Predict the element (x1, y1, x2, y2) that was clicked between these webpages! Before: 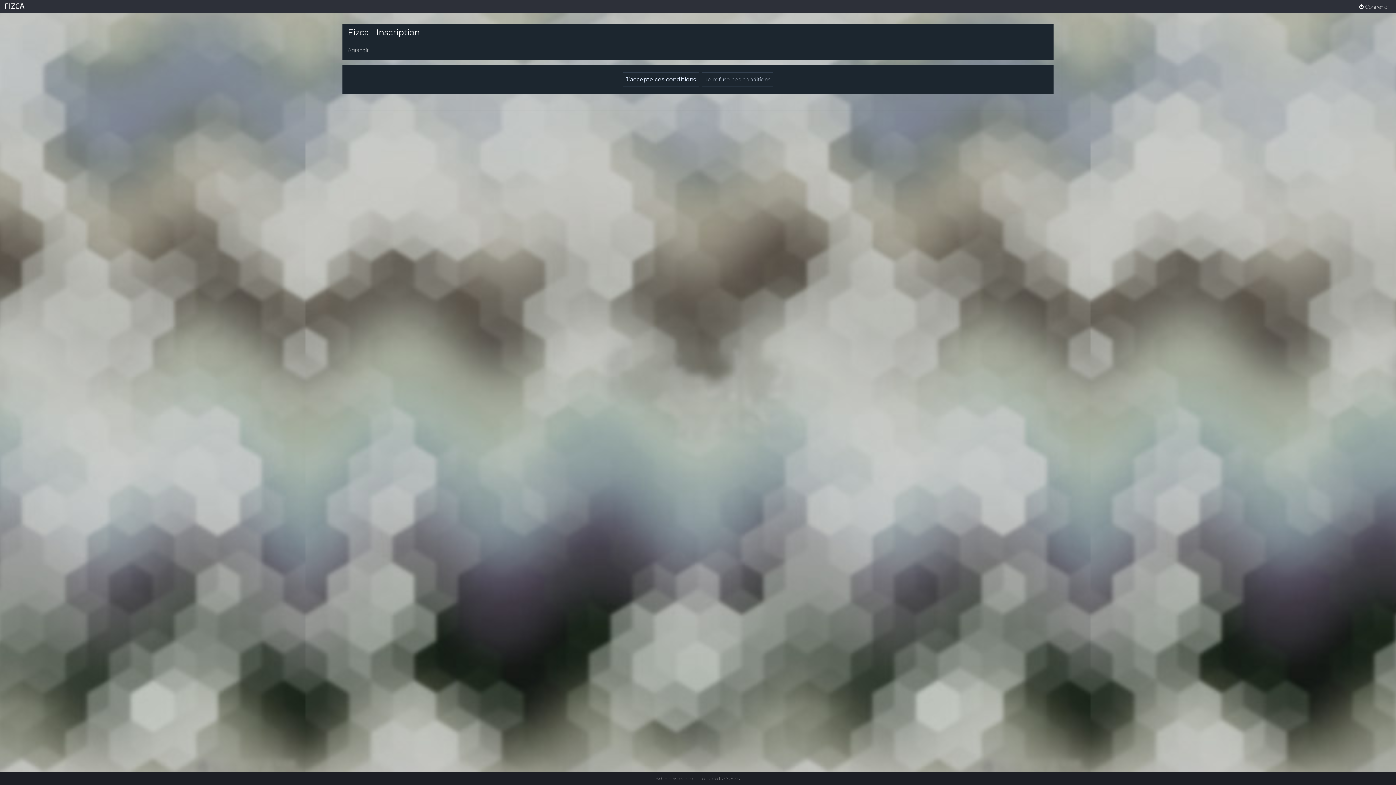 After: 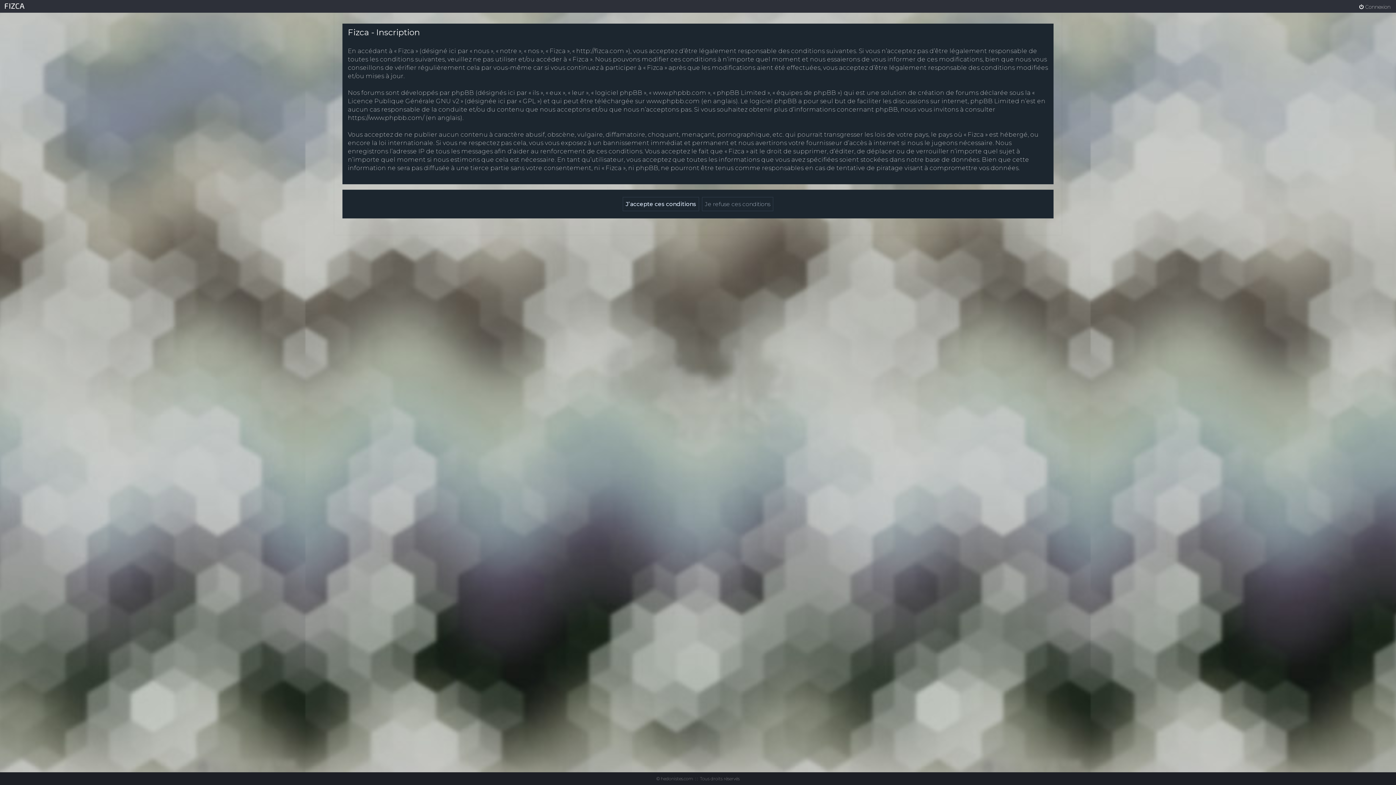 Action: label: Agrandir bbox: (348, 46, 368, 53)